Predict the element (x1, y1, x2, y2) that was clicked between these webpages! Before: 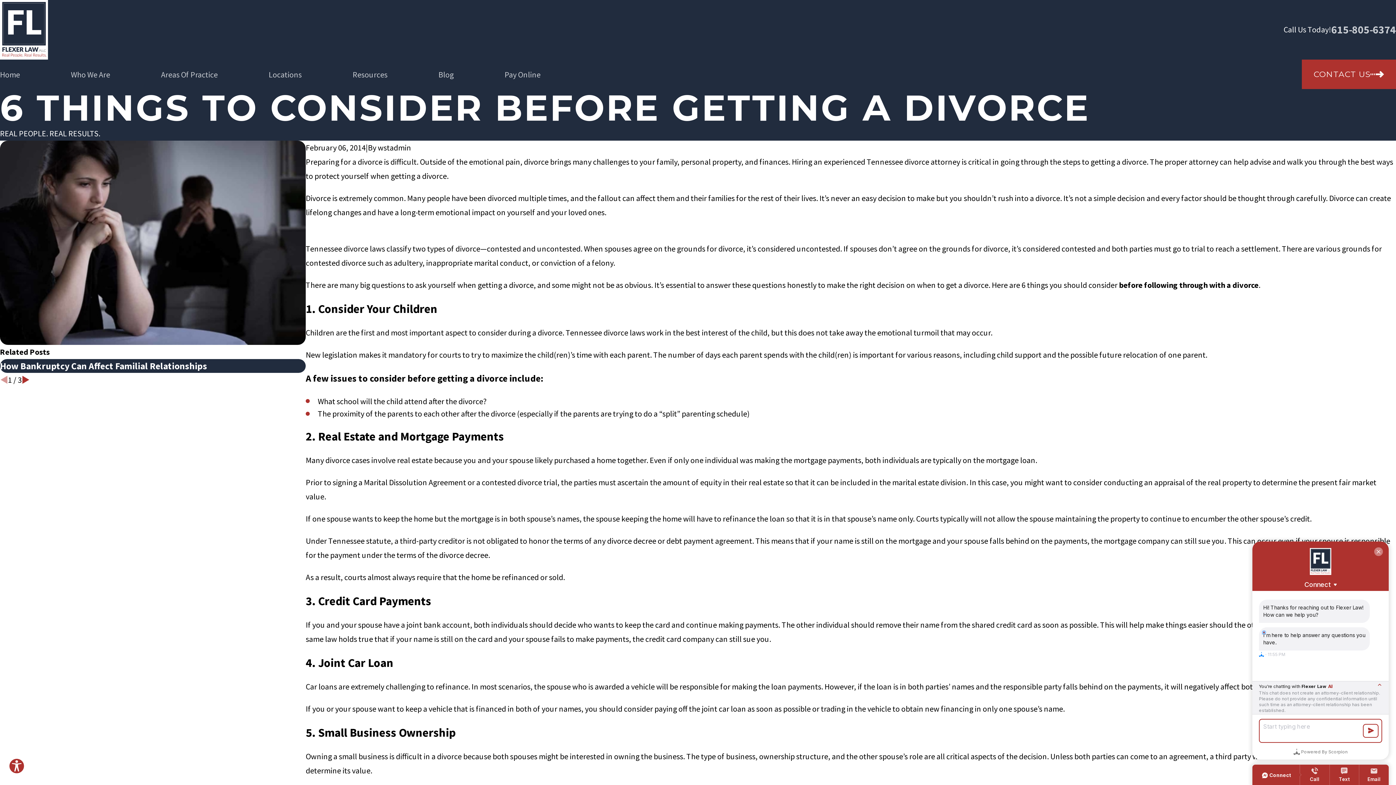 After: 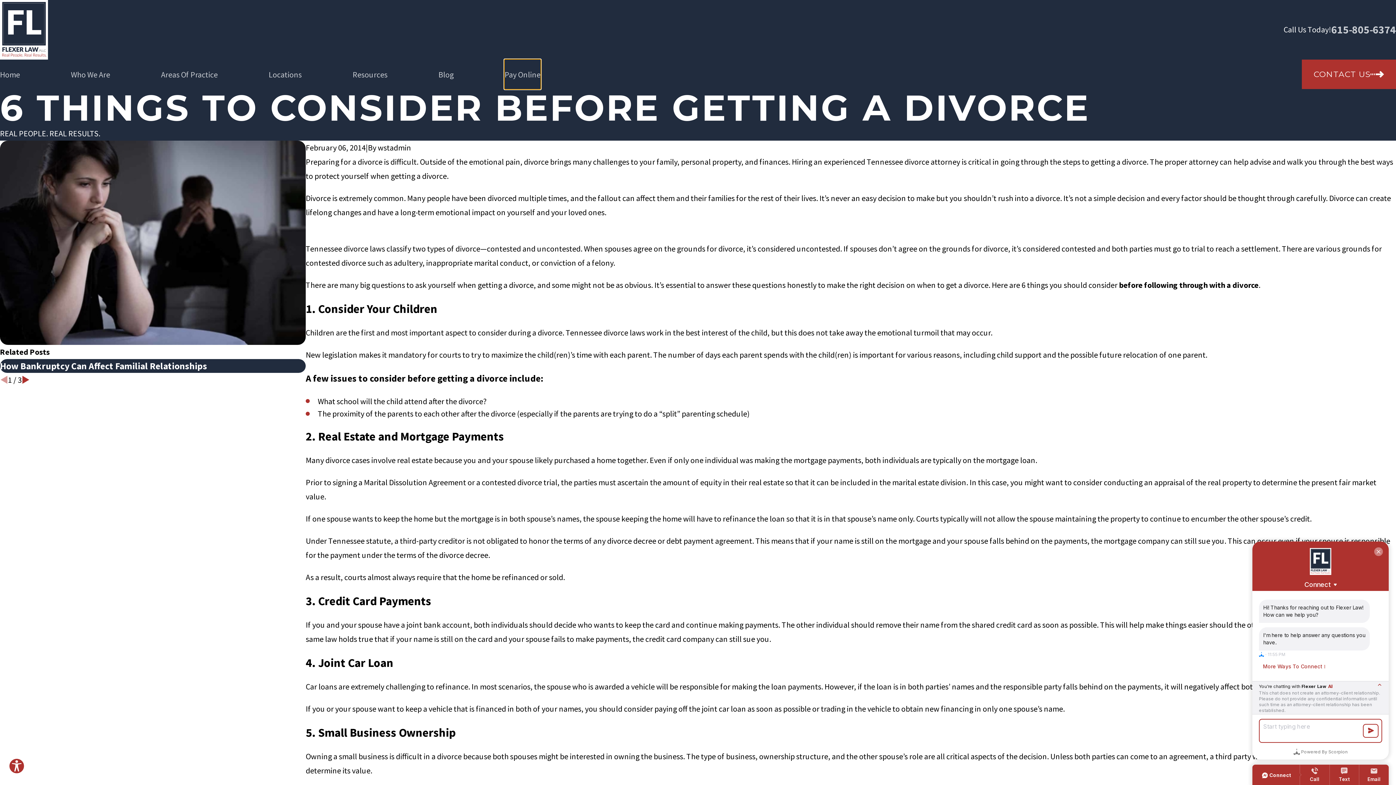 Action: label: Pay Online bbox: (504, 59, 540, 89)